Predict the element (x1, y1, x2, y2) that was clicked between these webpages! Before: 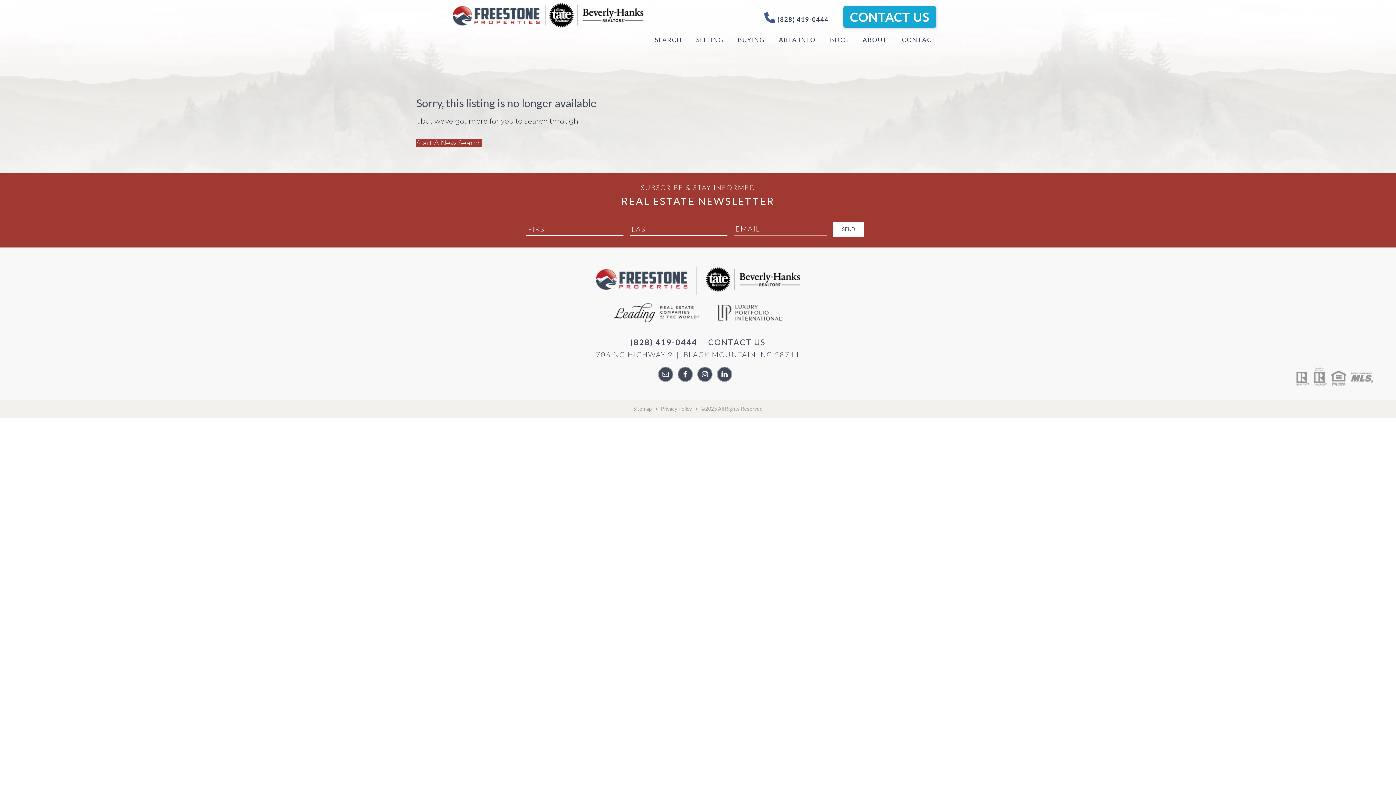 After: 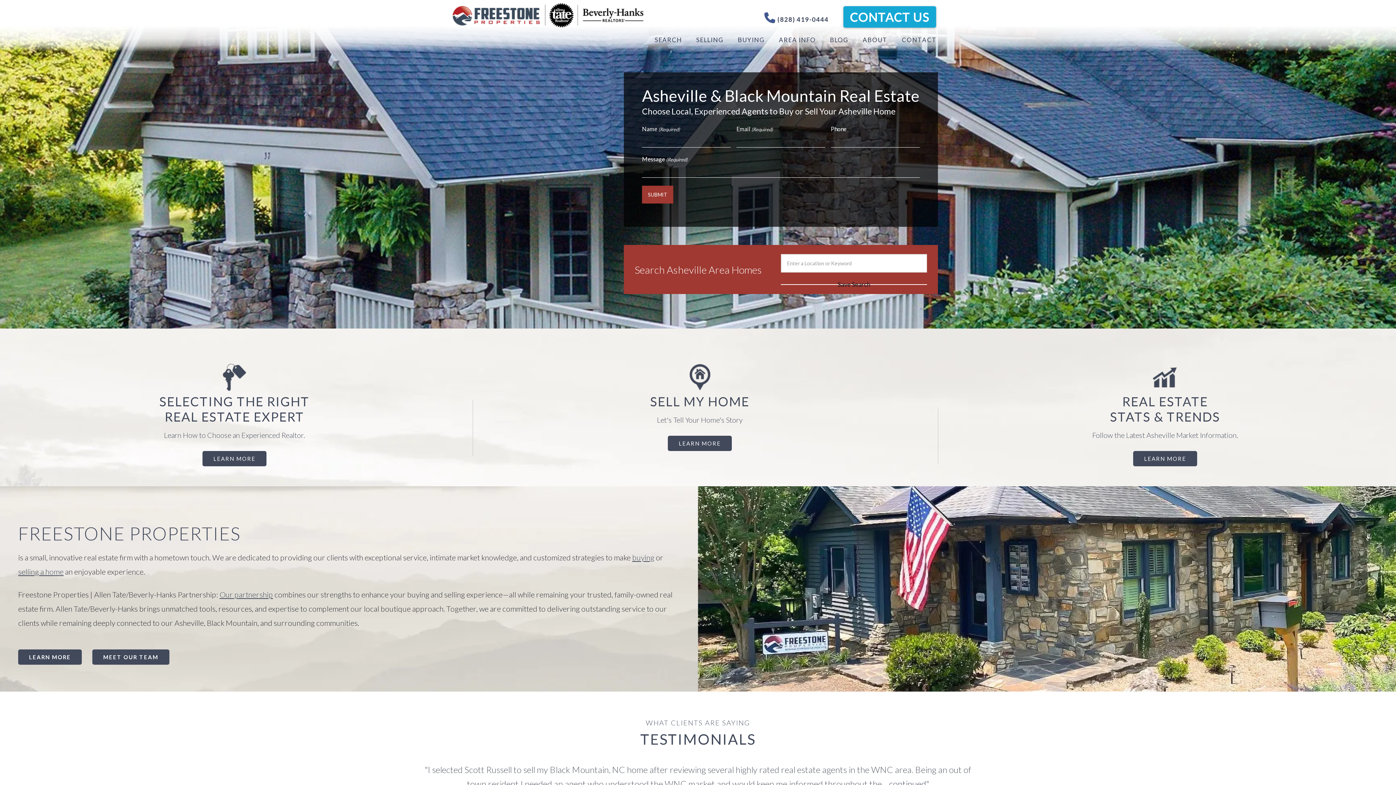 Action: bbox: (452, 2, 643, 28)